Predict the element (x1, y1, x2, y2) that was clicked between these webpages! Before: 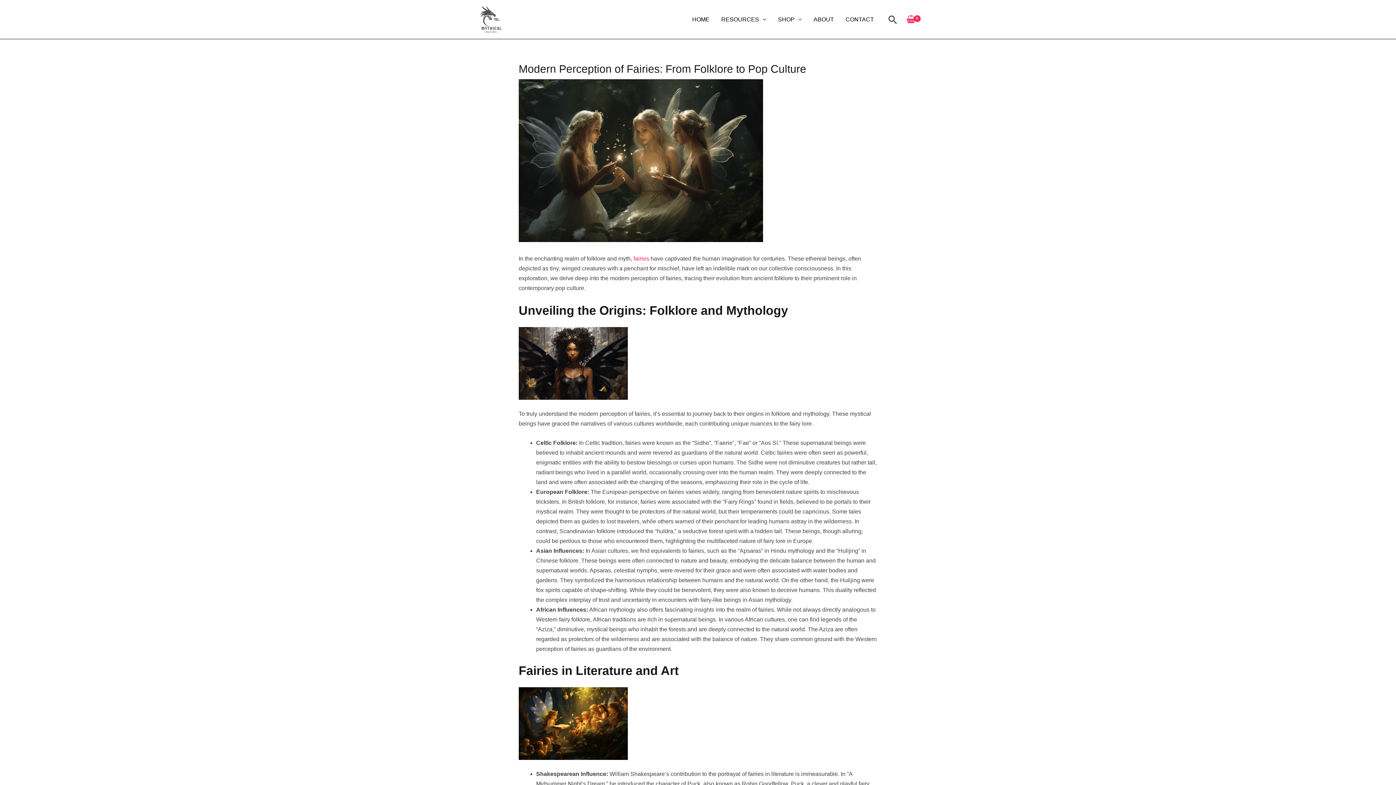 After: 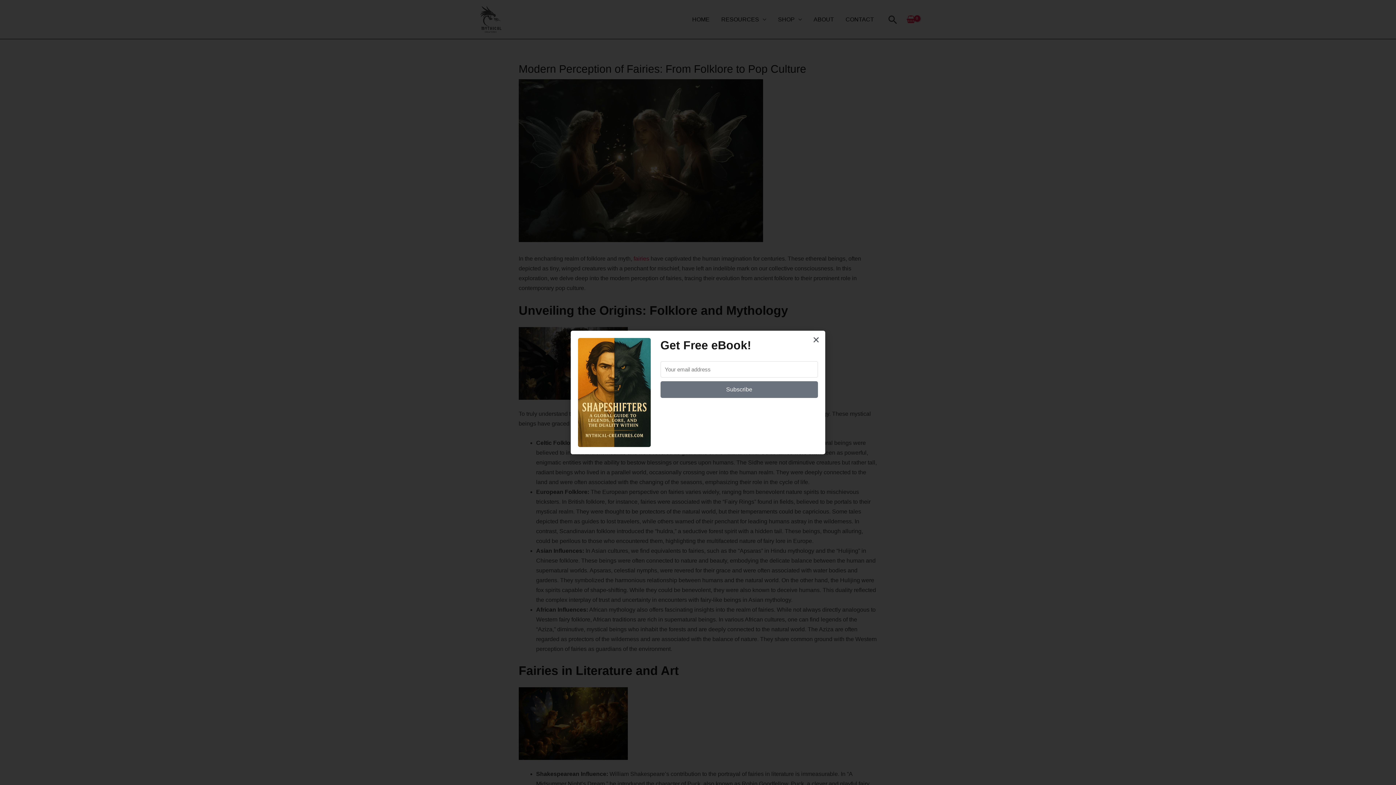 Action: bbox: (715, 1, 772, 37) label: RESOURCES